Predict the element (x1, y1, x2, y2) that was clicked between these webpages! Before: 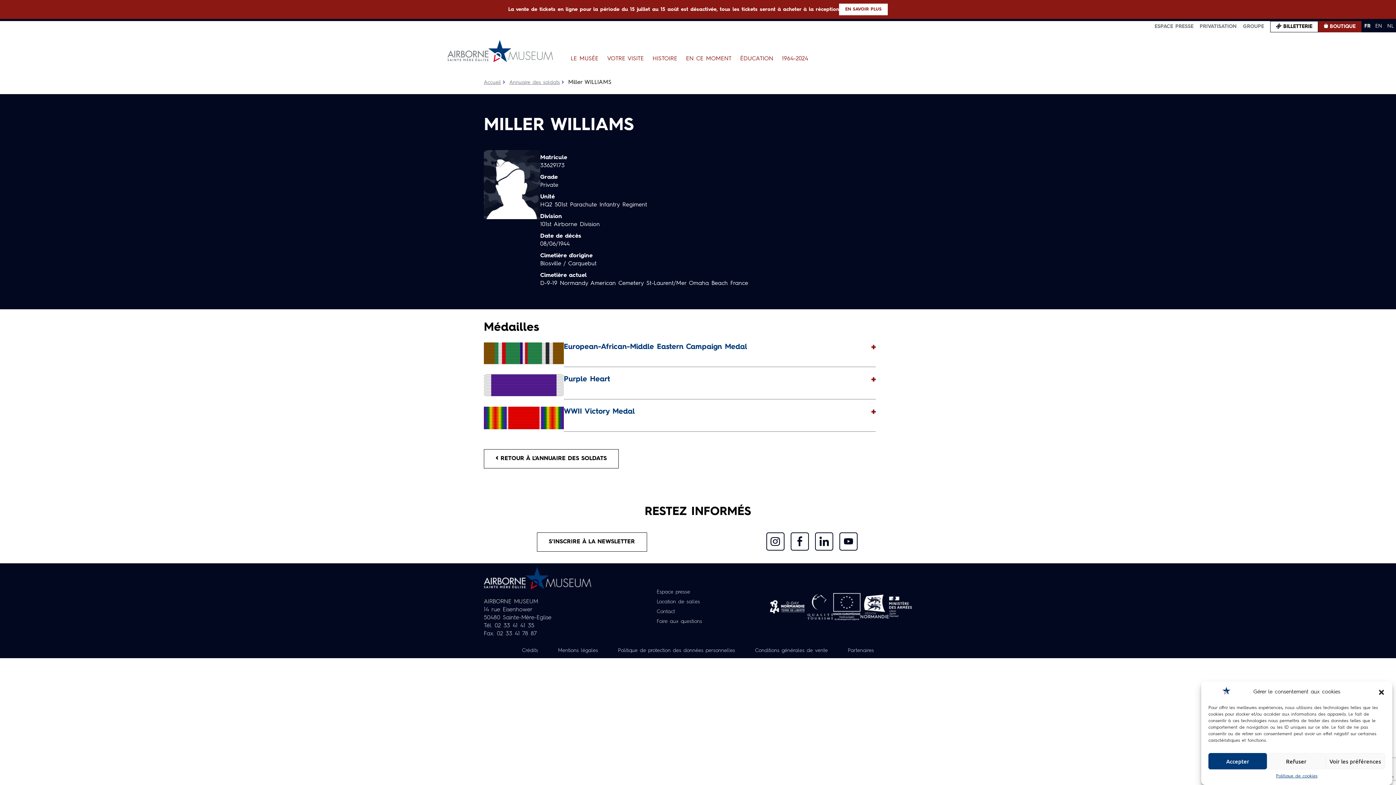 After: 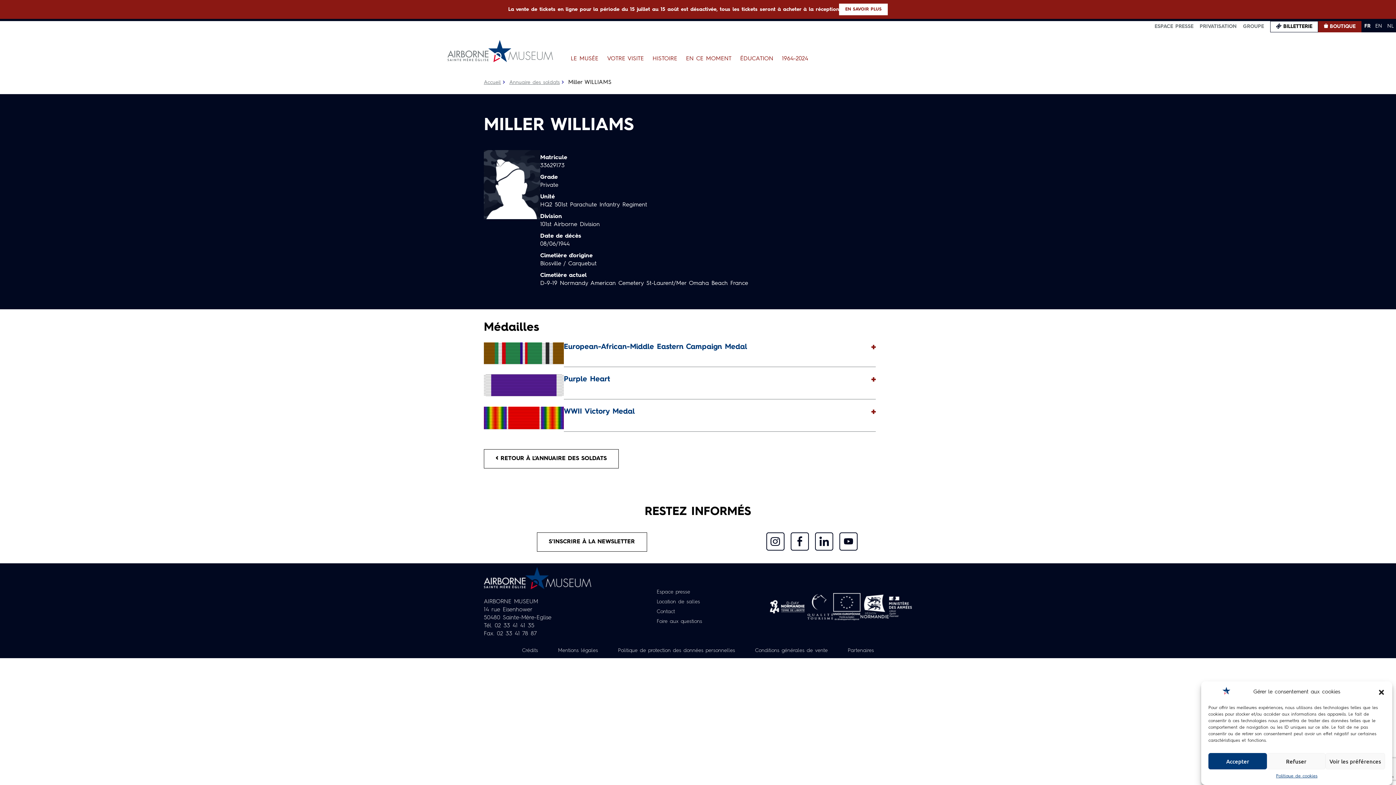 Action: label: BOUTIQUE bbox: (1318, 21, 1361, 32)